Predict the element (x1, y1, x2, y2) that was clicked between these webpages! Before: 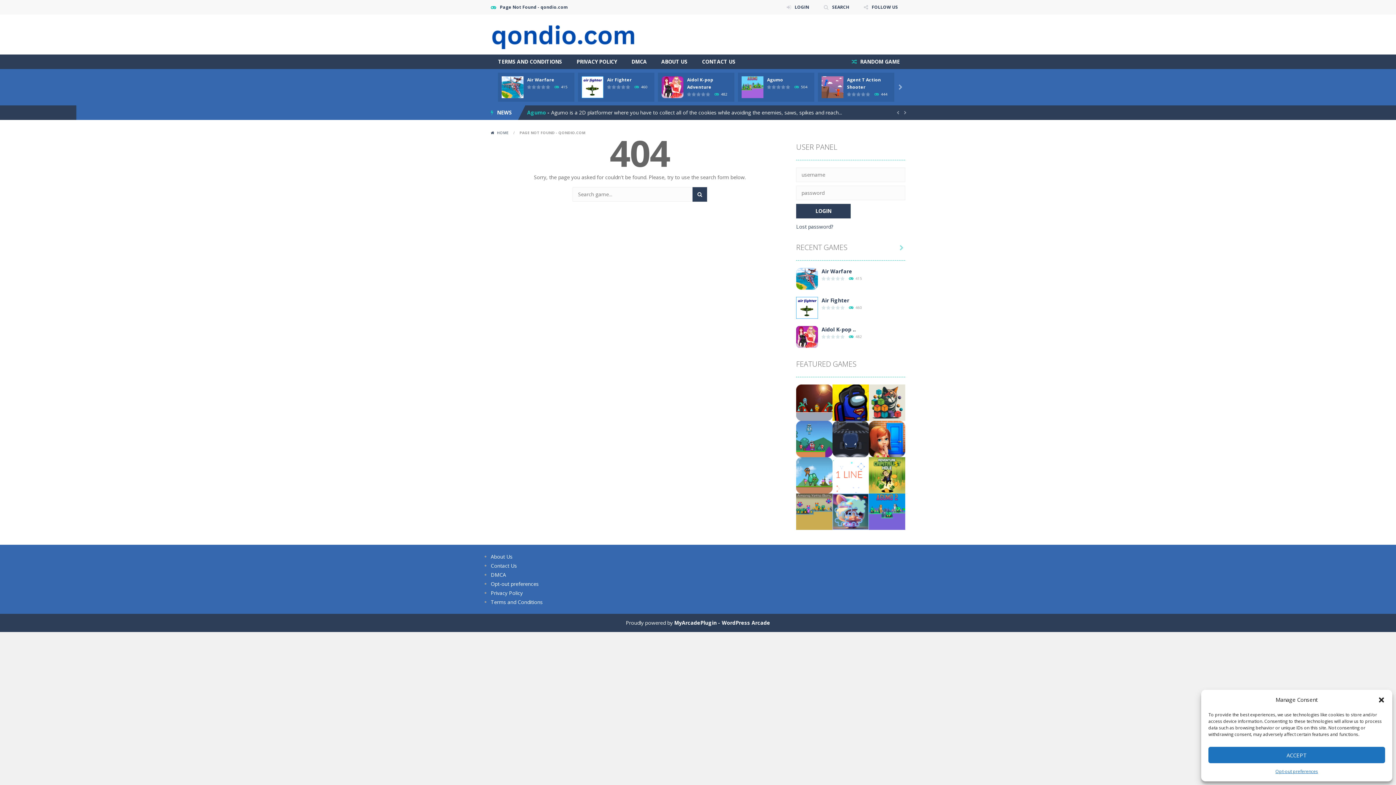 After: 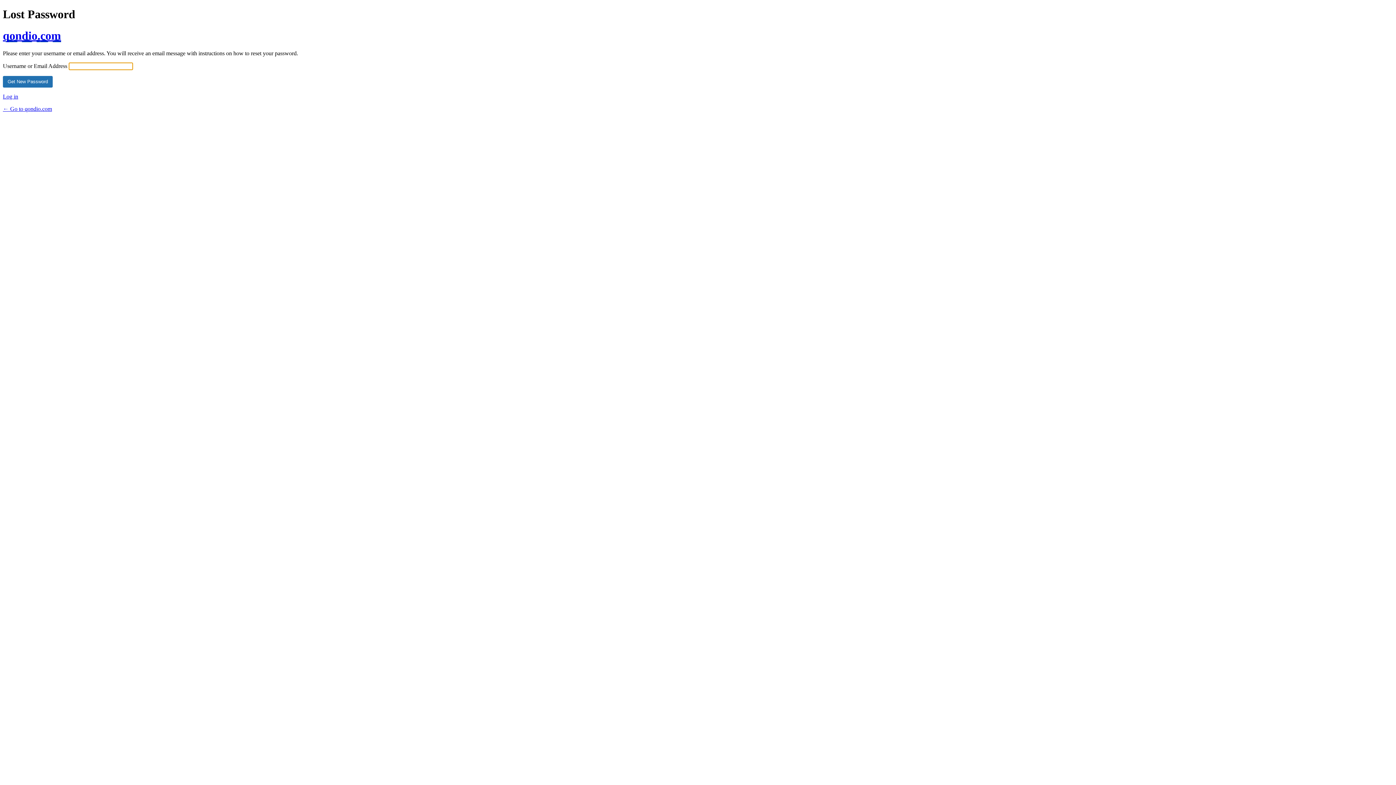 Action: bbox: (796, 223, 833, 230) label: Lost password?